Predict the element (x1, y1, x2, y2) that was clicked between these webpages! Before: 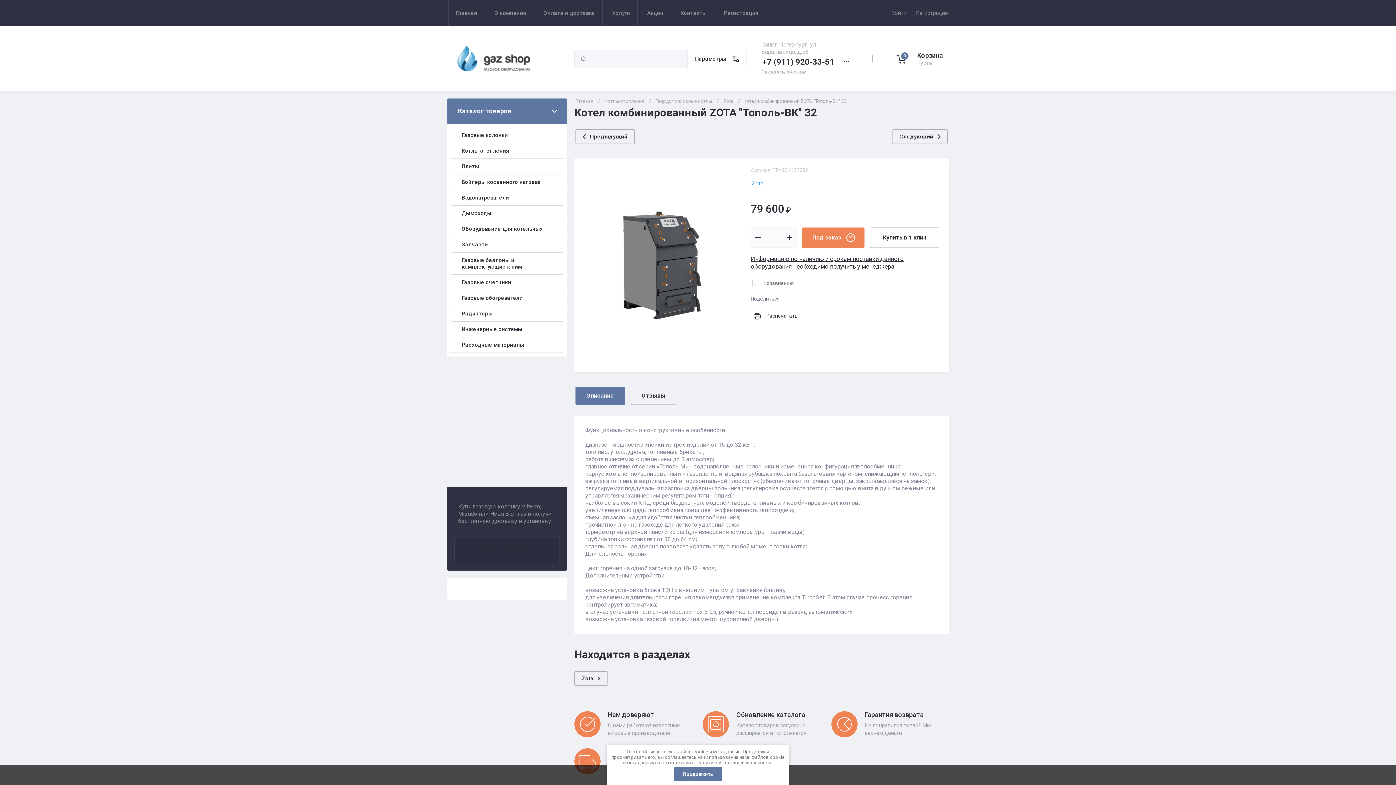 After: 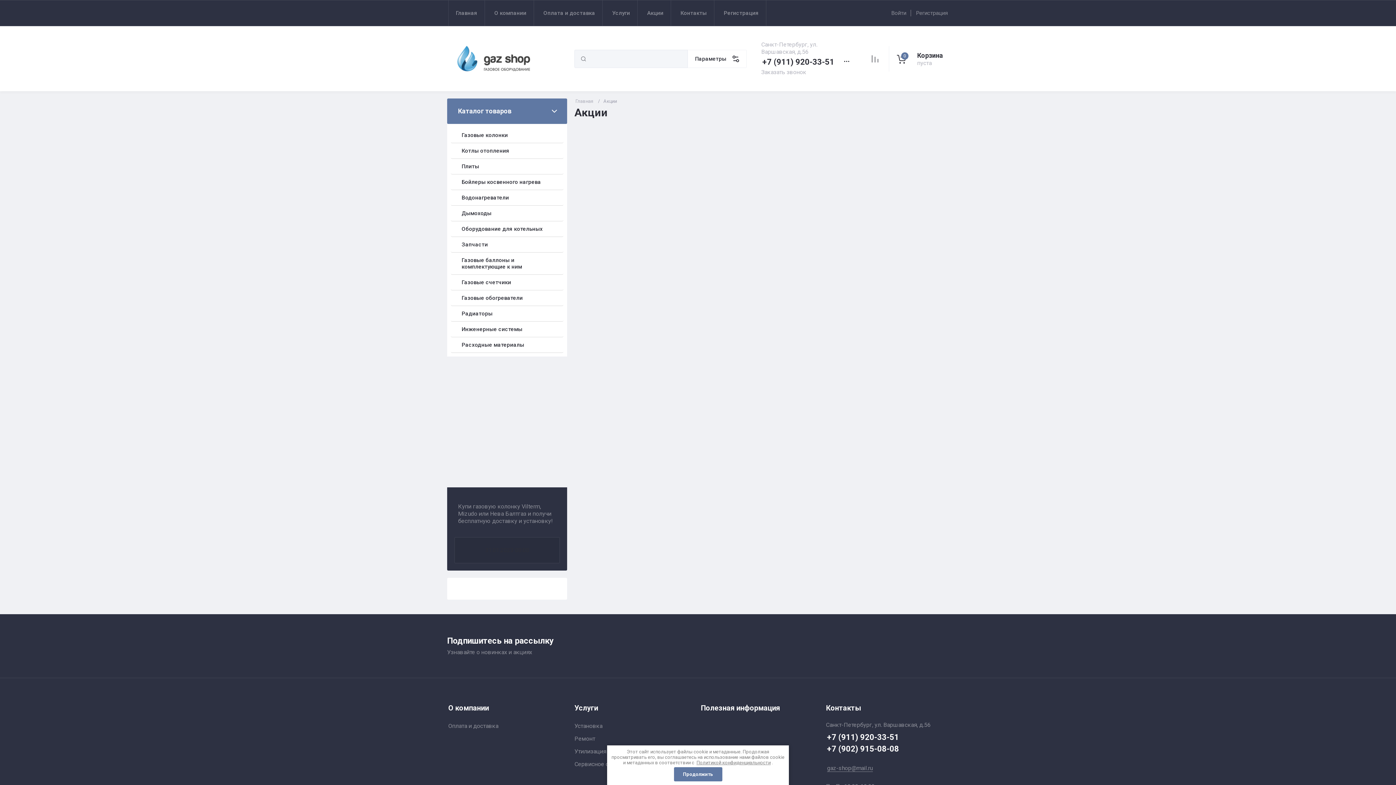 Action: label: Акции bbox: (640, 0, 671, 25)